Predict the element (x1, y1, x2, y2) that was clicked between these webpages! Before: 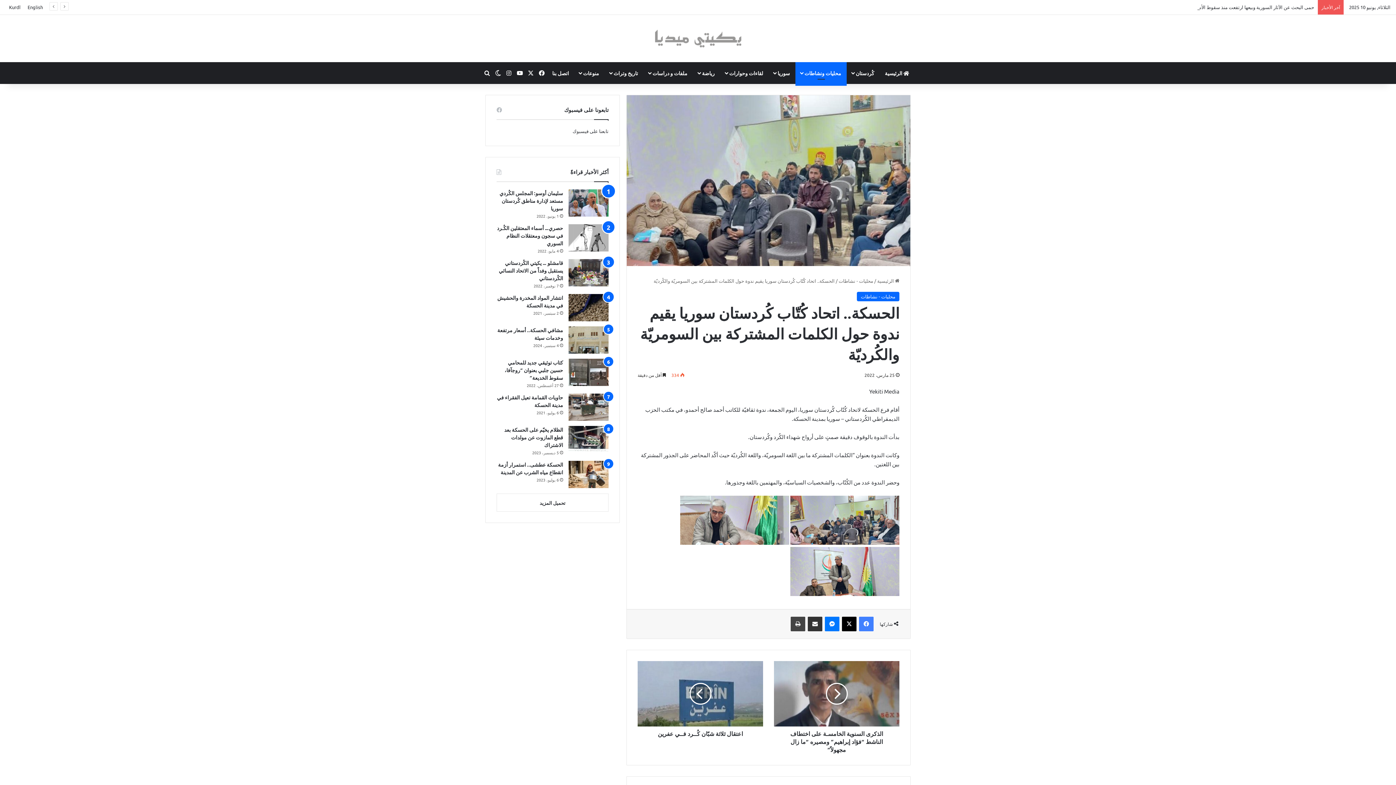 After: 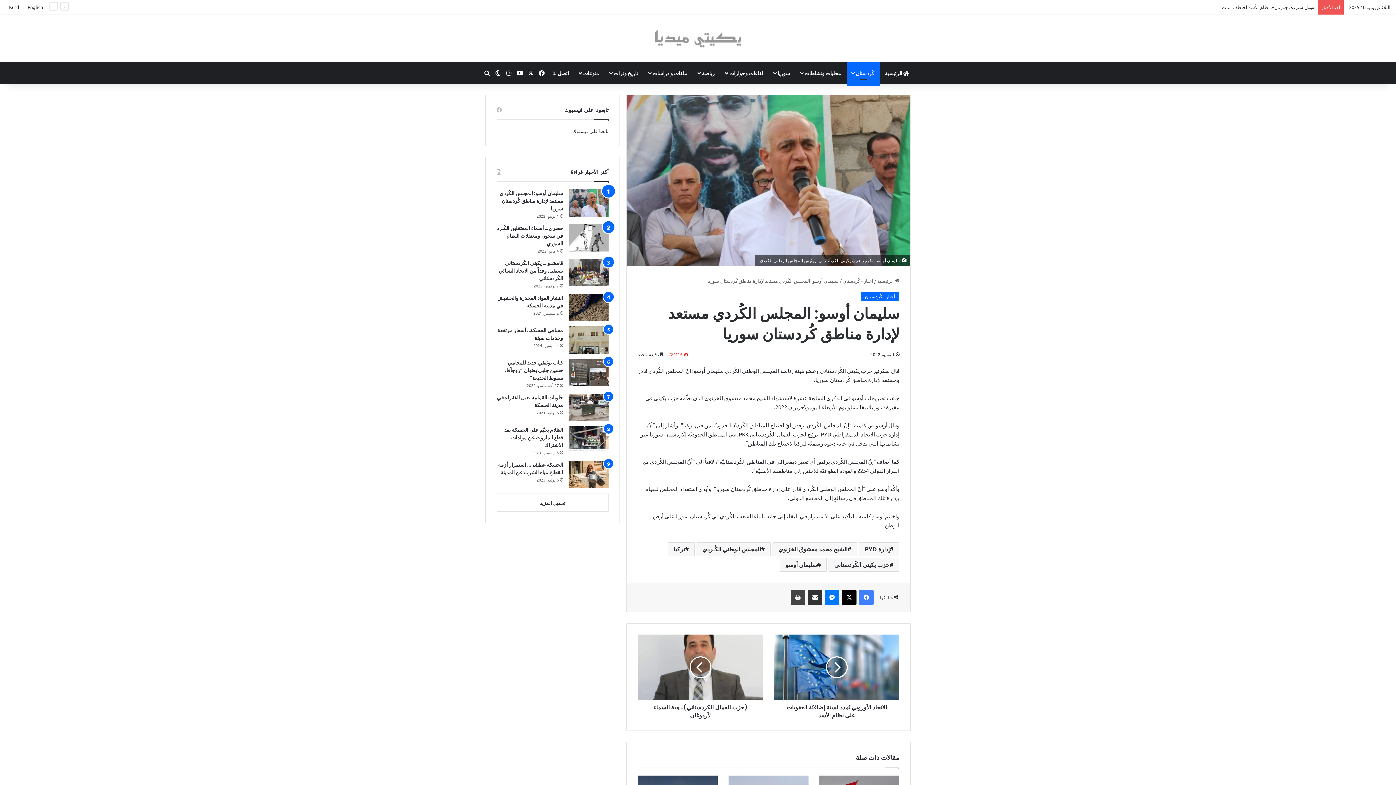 Action: bbox: (499, 189, 563, 212) label: سليمان أوسو: المجلس الكُردي مستعد لإدارة مناطق كُردستان سوريا